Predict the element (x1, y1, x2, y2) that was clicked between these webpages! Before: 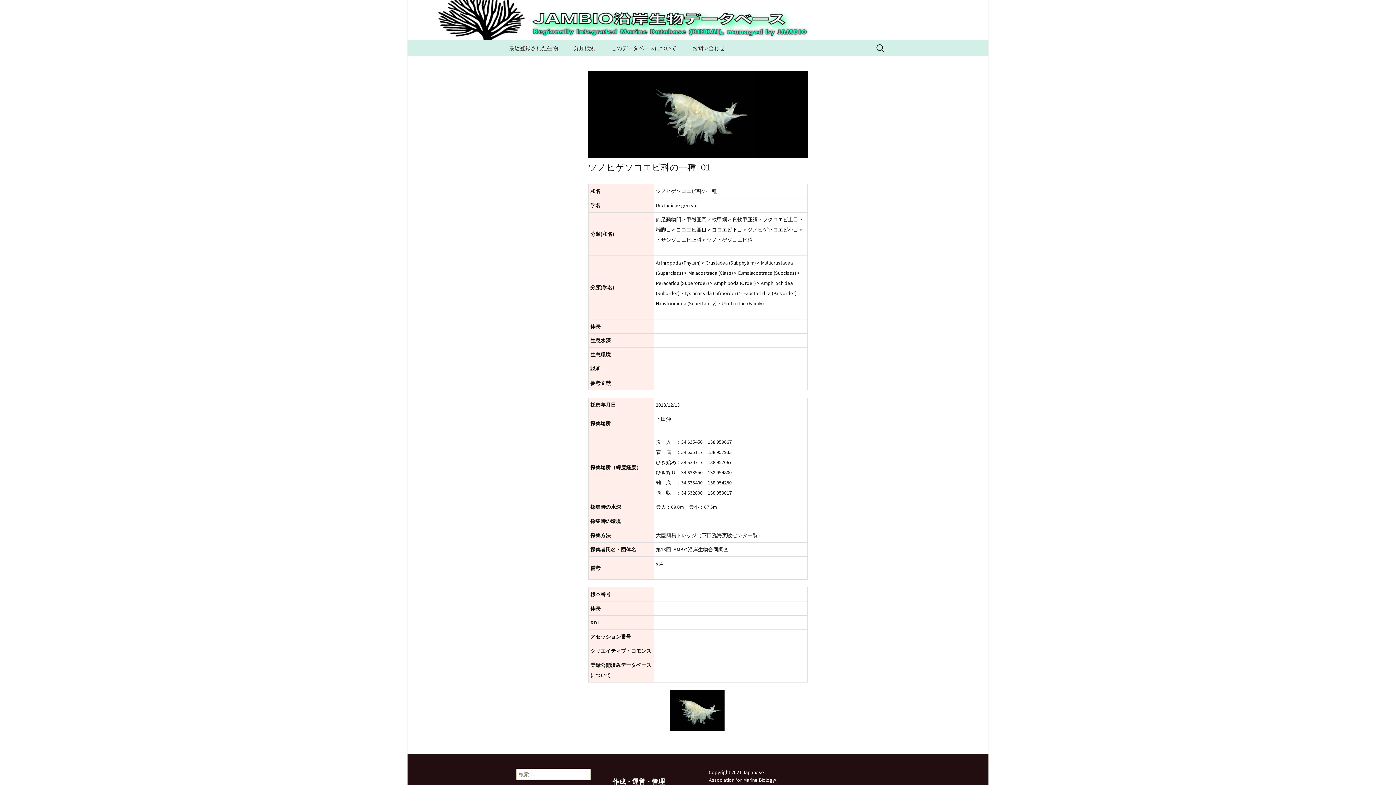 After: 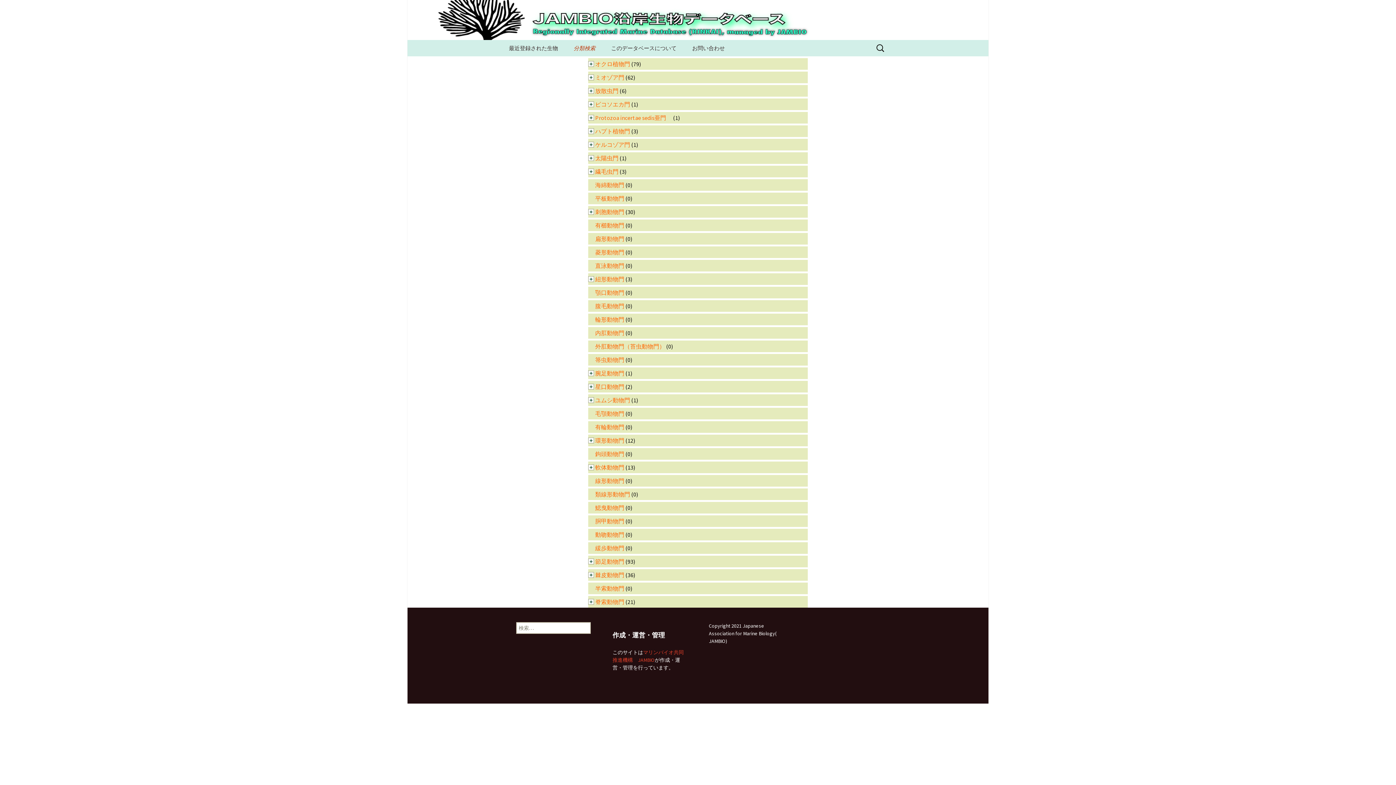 Action: bbox: (566, 40, 602, 56) label: 分類検索